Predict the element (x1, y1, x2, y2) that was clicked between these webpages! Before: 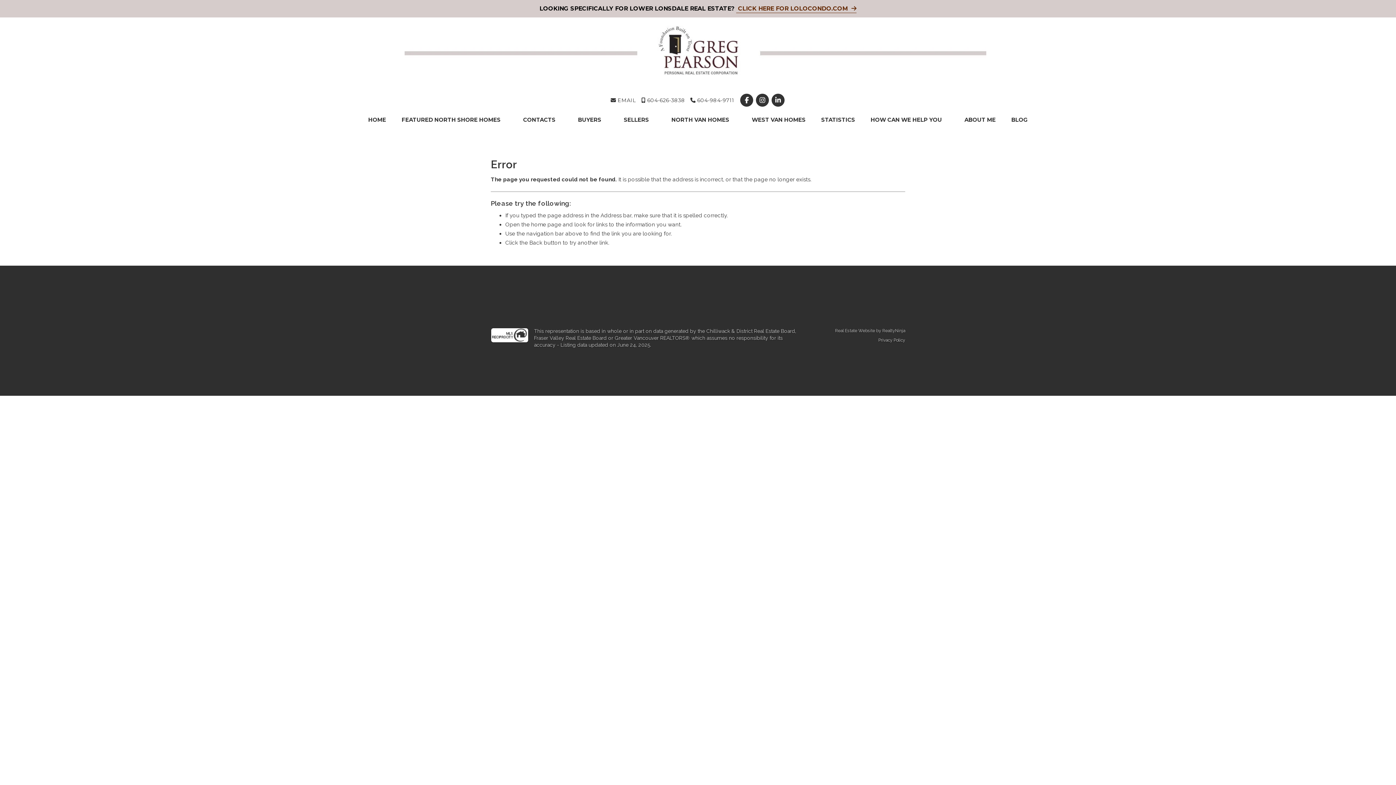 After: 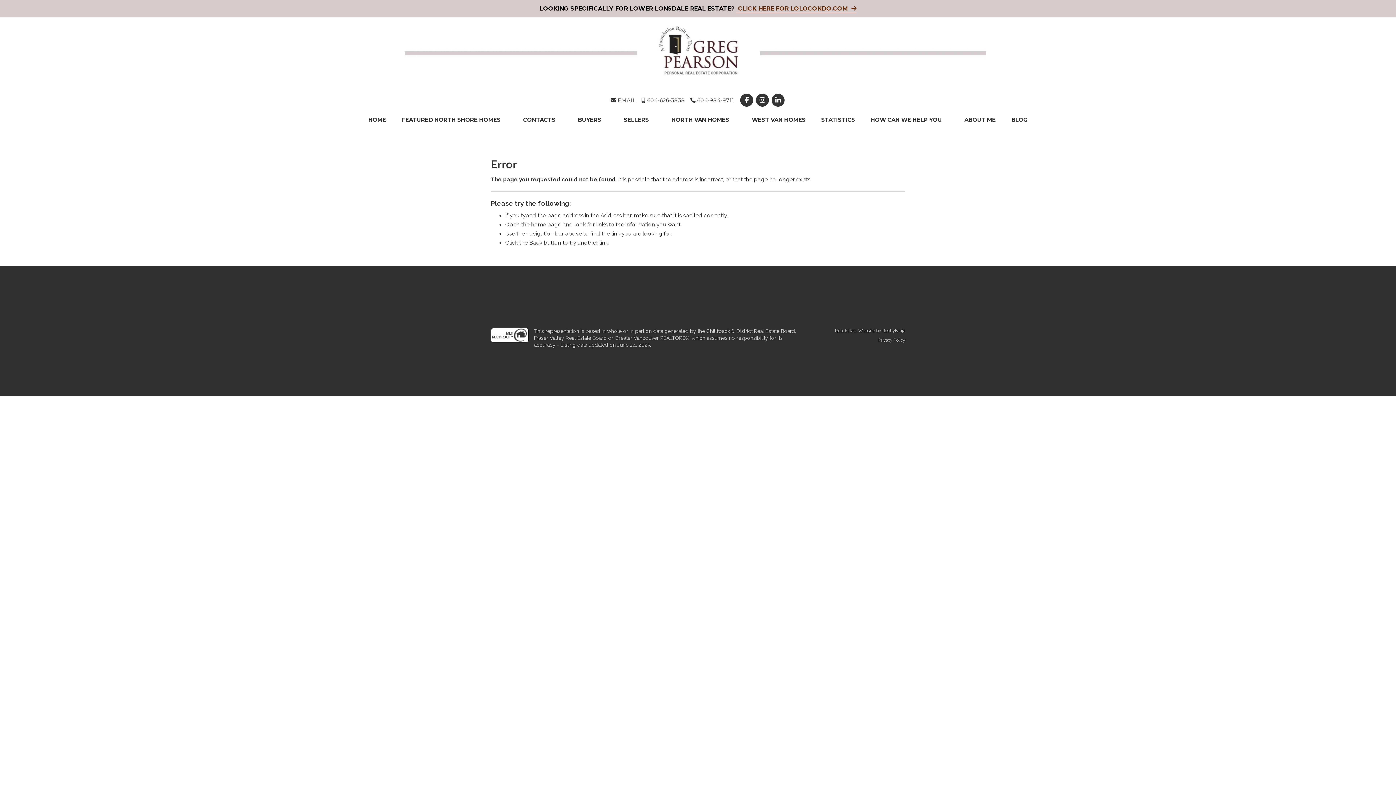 Action: label:  EMAIL bbox: (610, 97, 636, 103)